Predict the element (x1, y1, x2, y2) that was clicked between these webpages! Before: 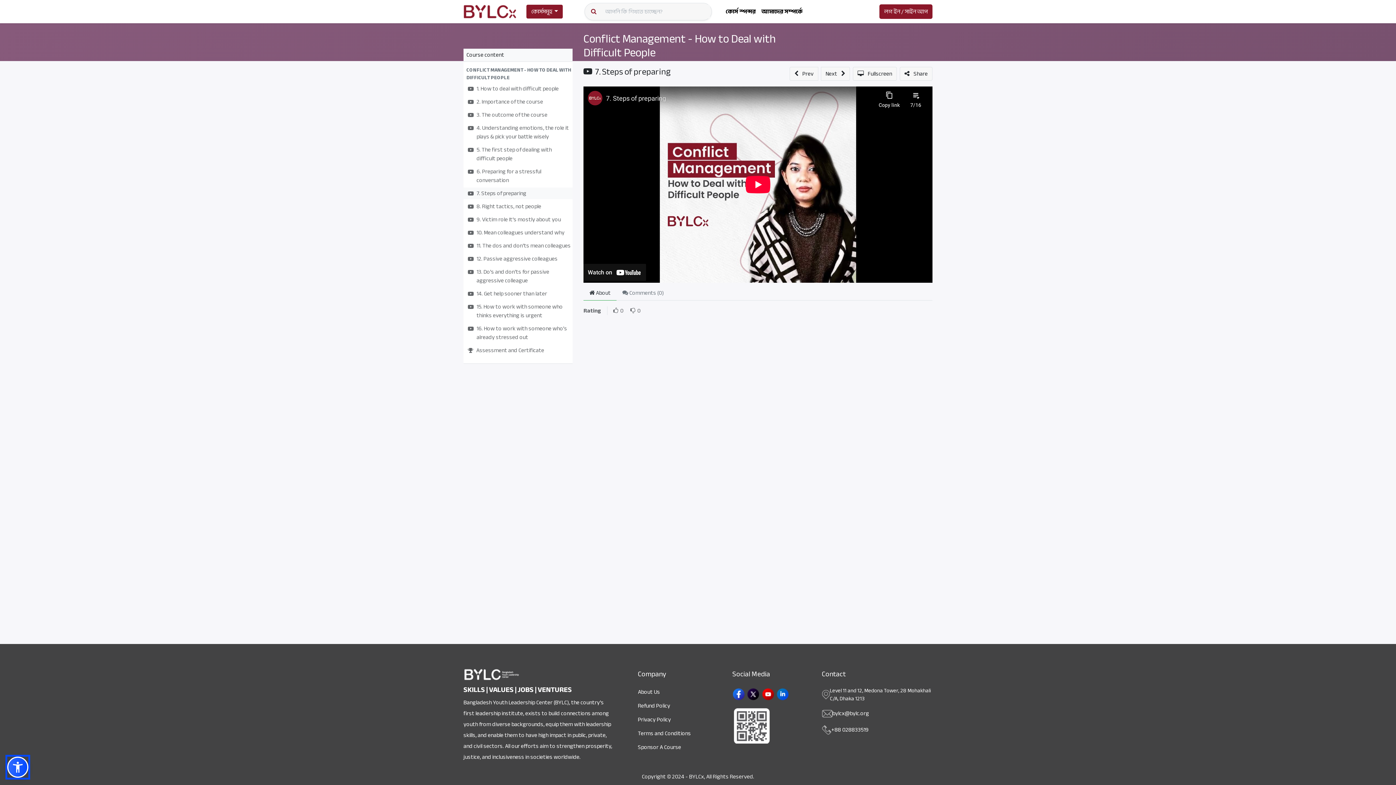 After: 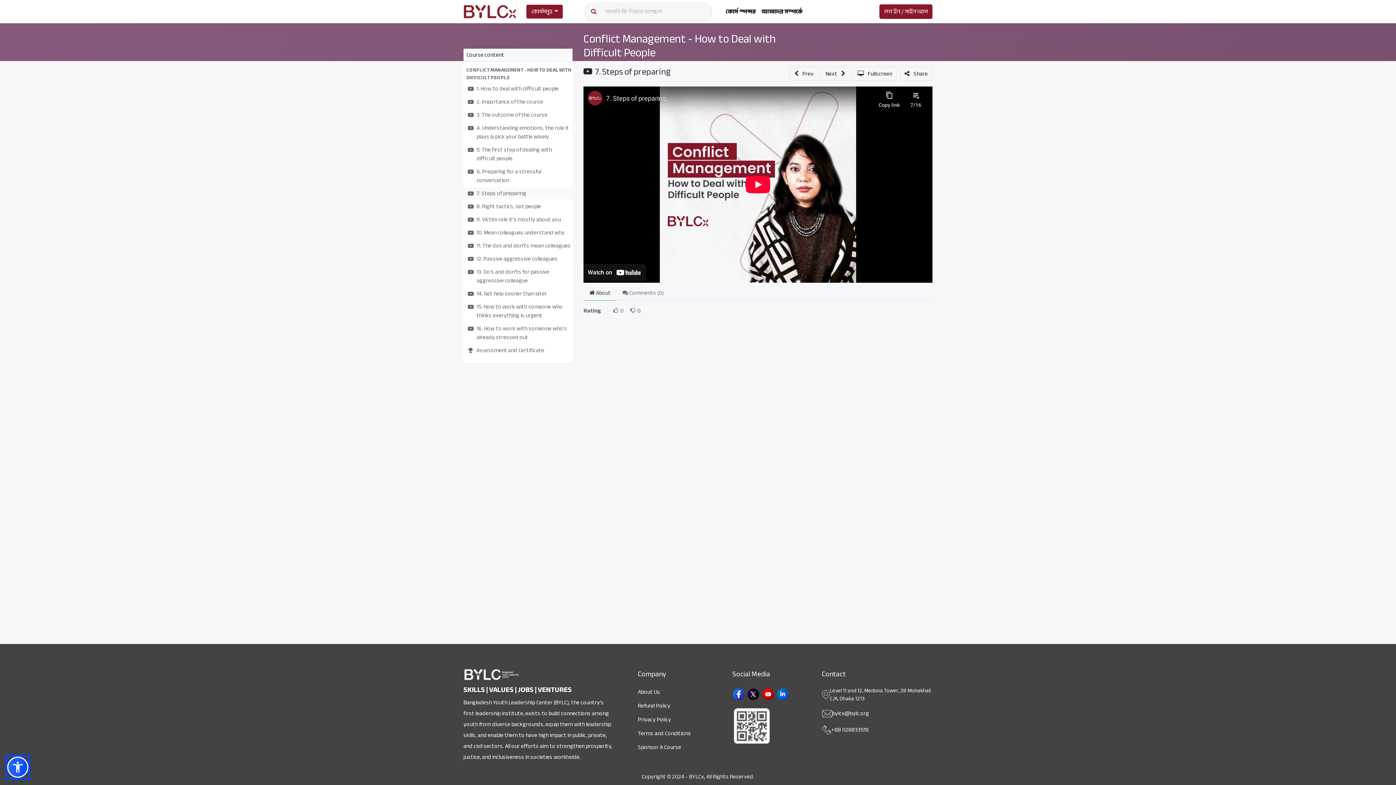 Action: bbox: (761, 688, 774, 699)